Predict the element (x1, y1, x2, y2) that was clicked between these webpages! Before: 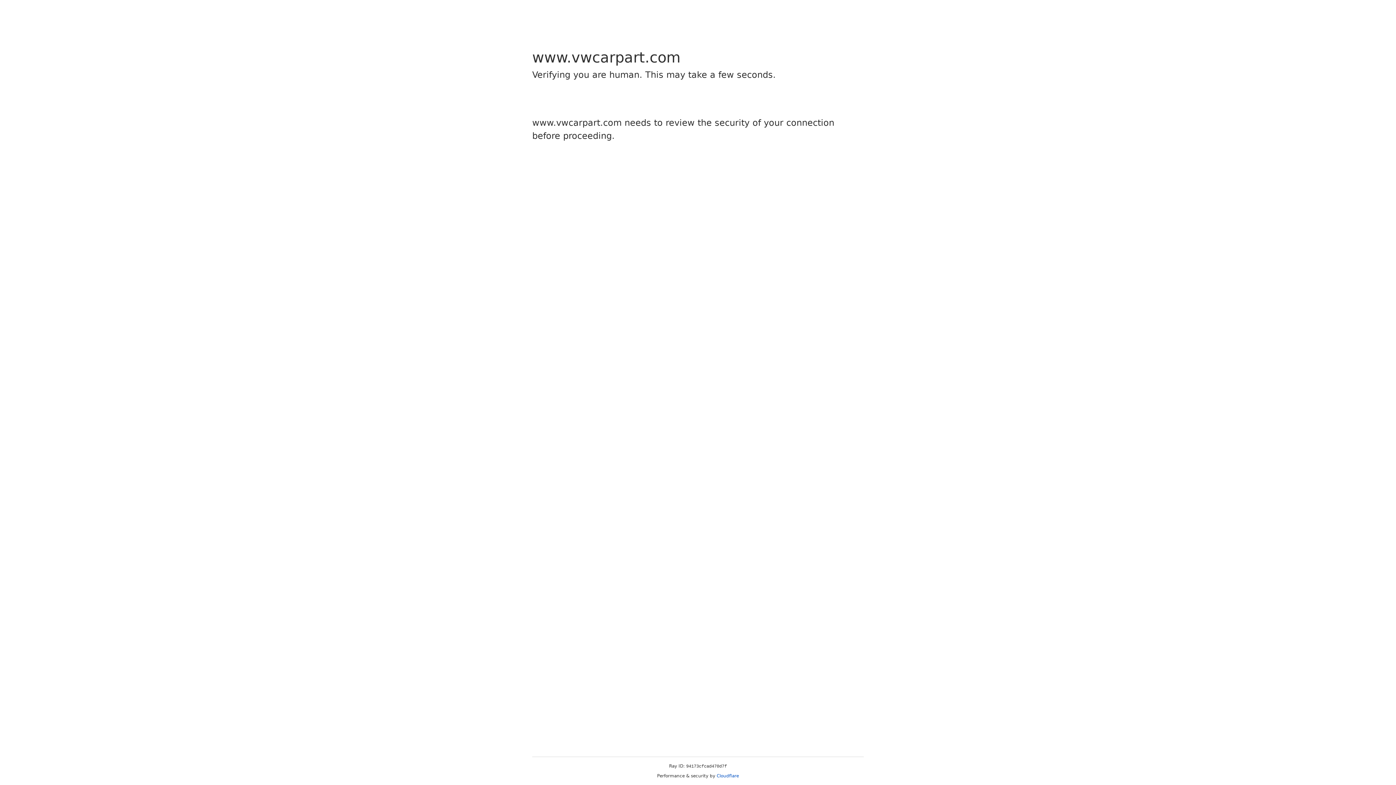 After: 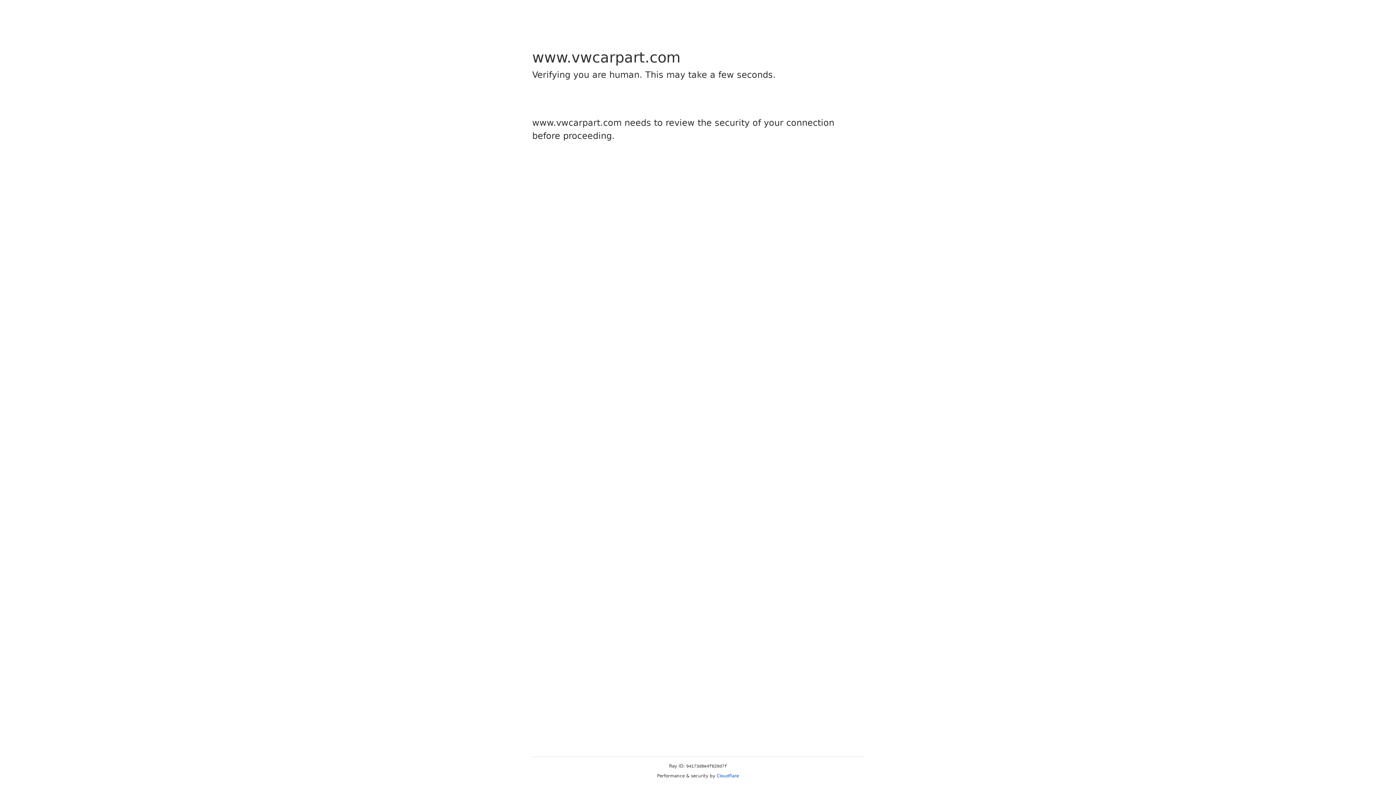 Action: bbox: (716, 773, 739, 778) label: Cloudflare